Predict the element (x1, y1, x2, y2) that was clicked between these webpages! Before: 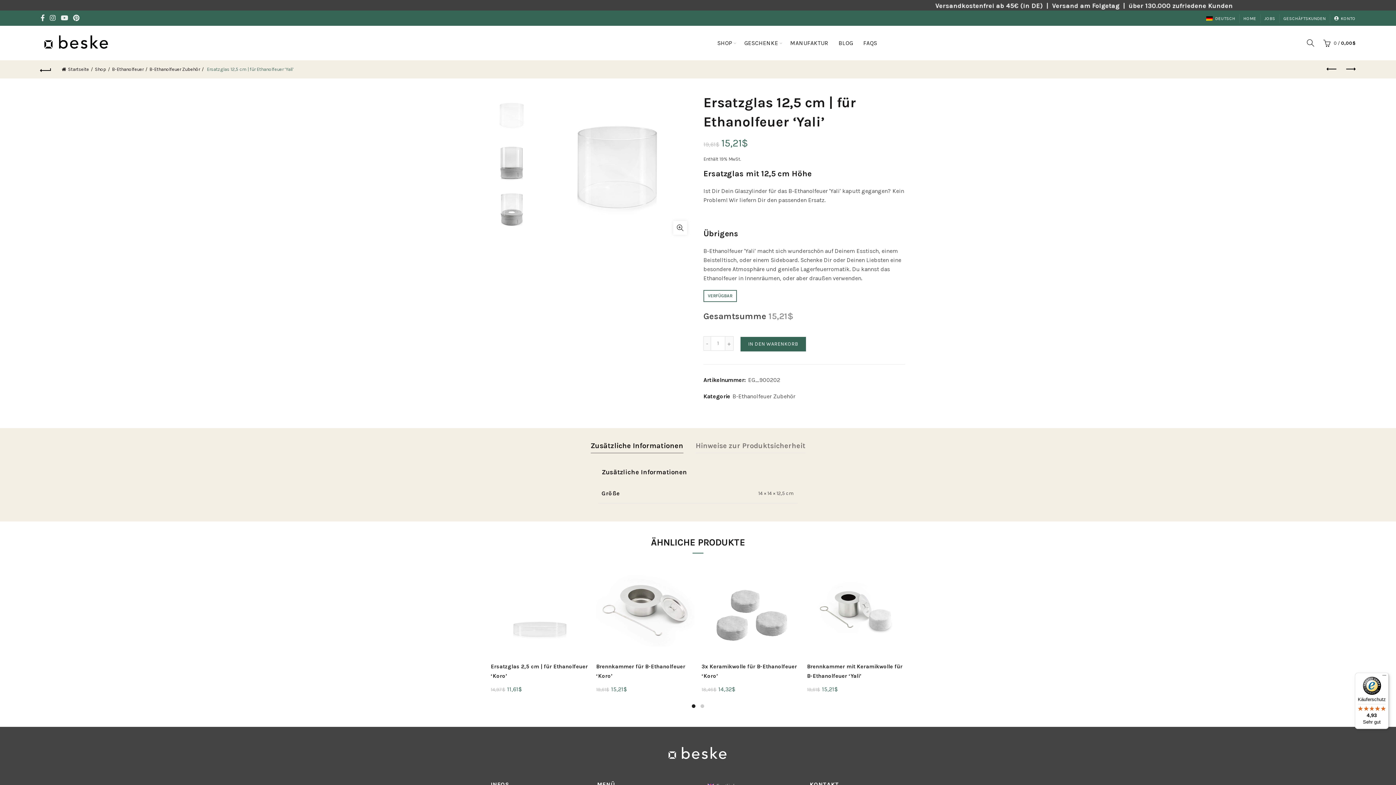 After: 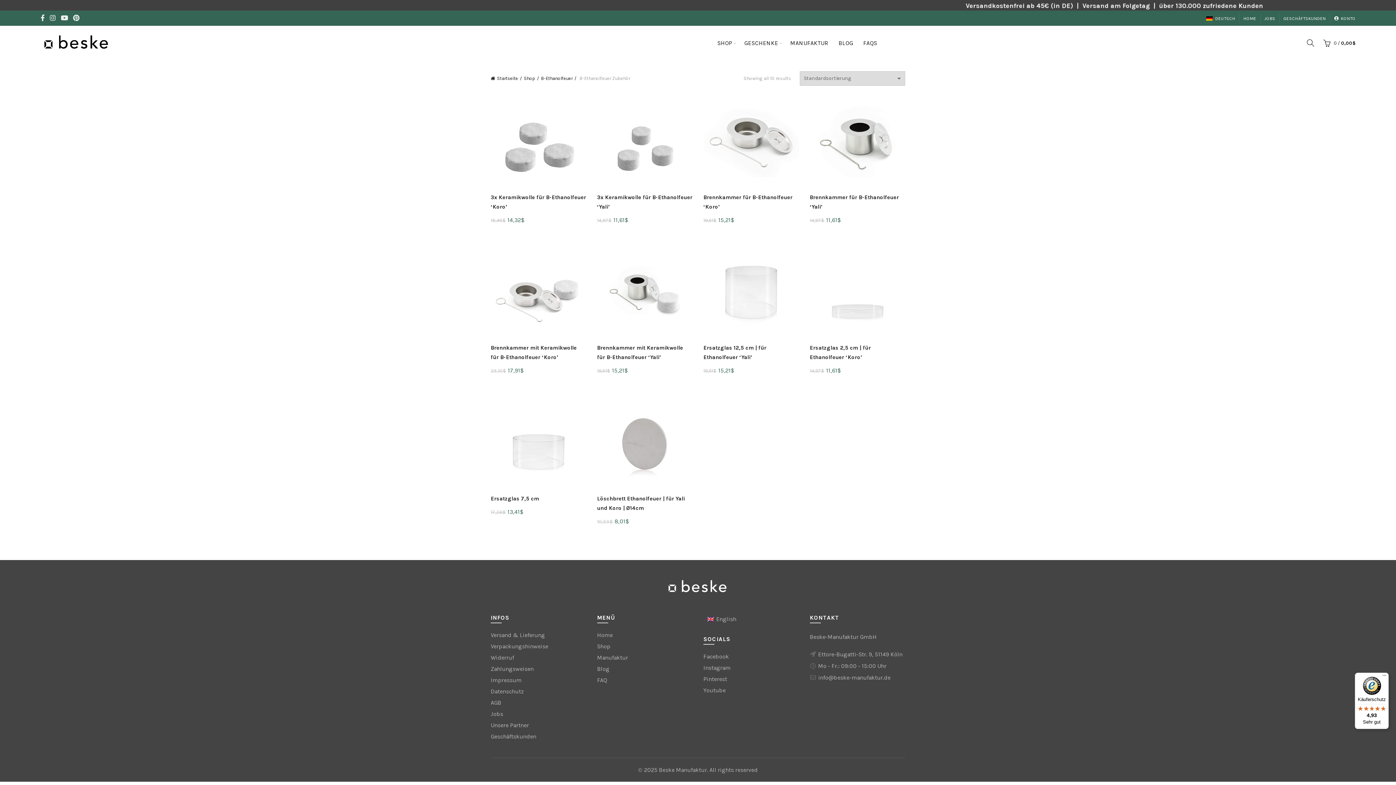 Action: bbox: (732, 392, 795, 400) label: B-Ethanolfeuer Zubehör